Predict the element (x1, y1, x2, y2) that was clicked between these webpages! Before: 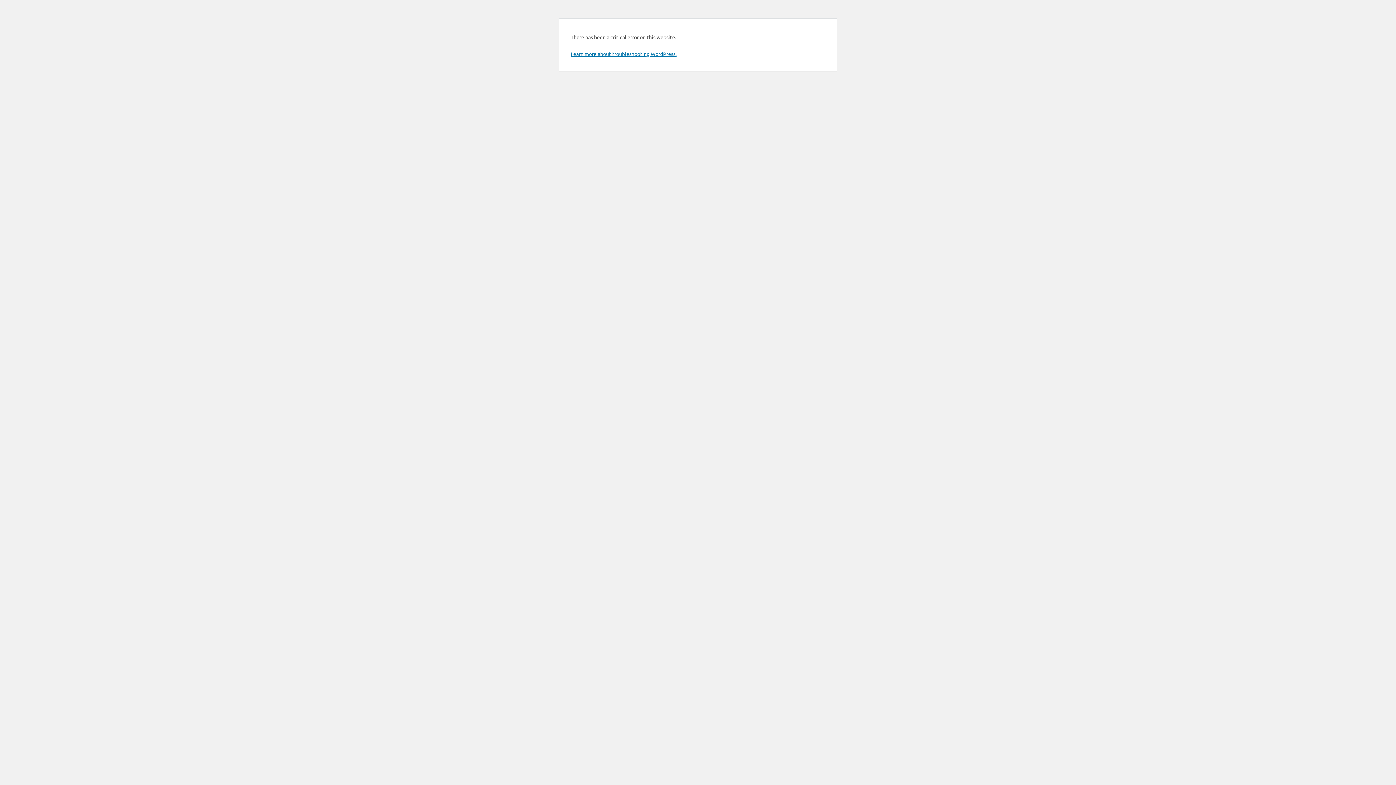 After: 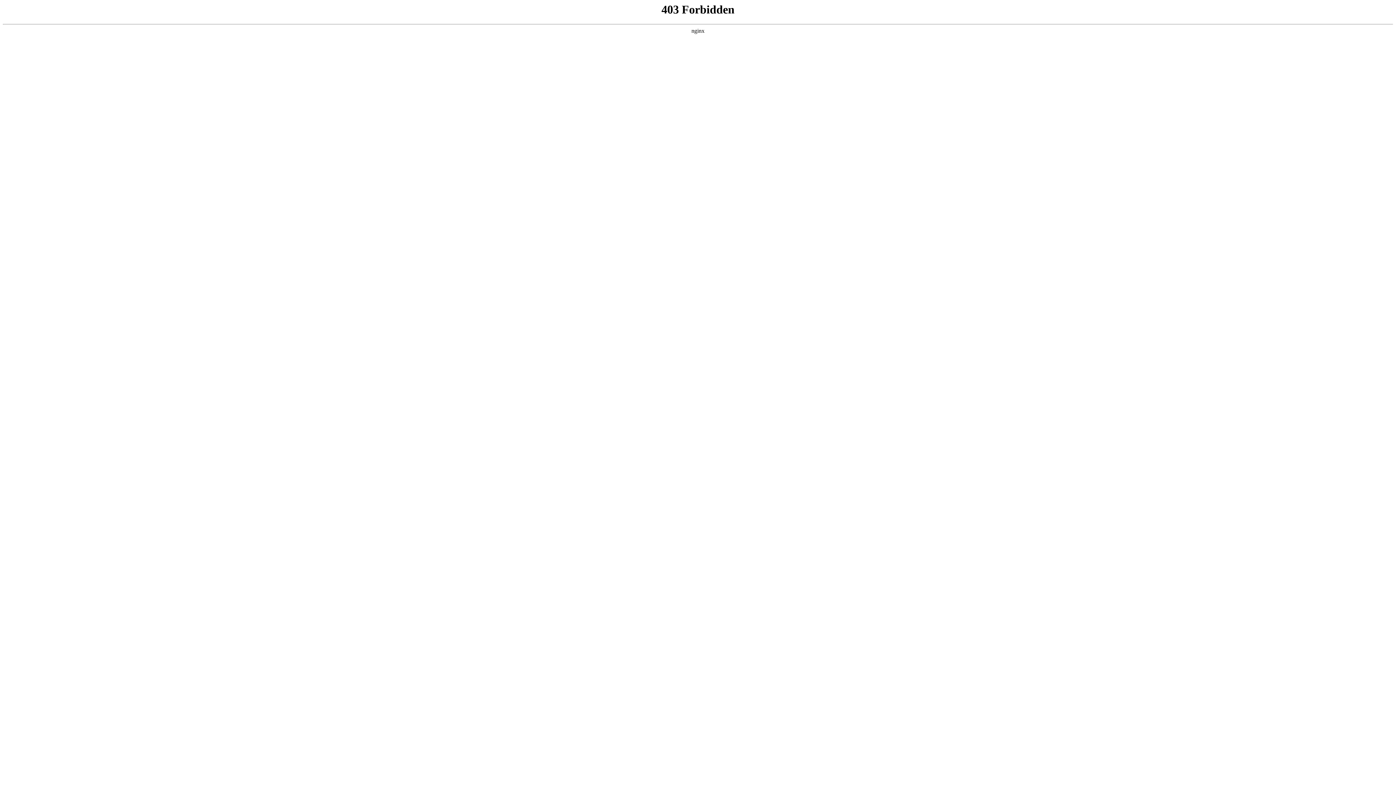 Action: label: Learn more about troubleshooting WordPress. bbox: (570, 50, 676, 57)